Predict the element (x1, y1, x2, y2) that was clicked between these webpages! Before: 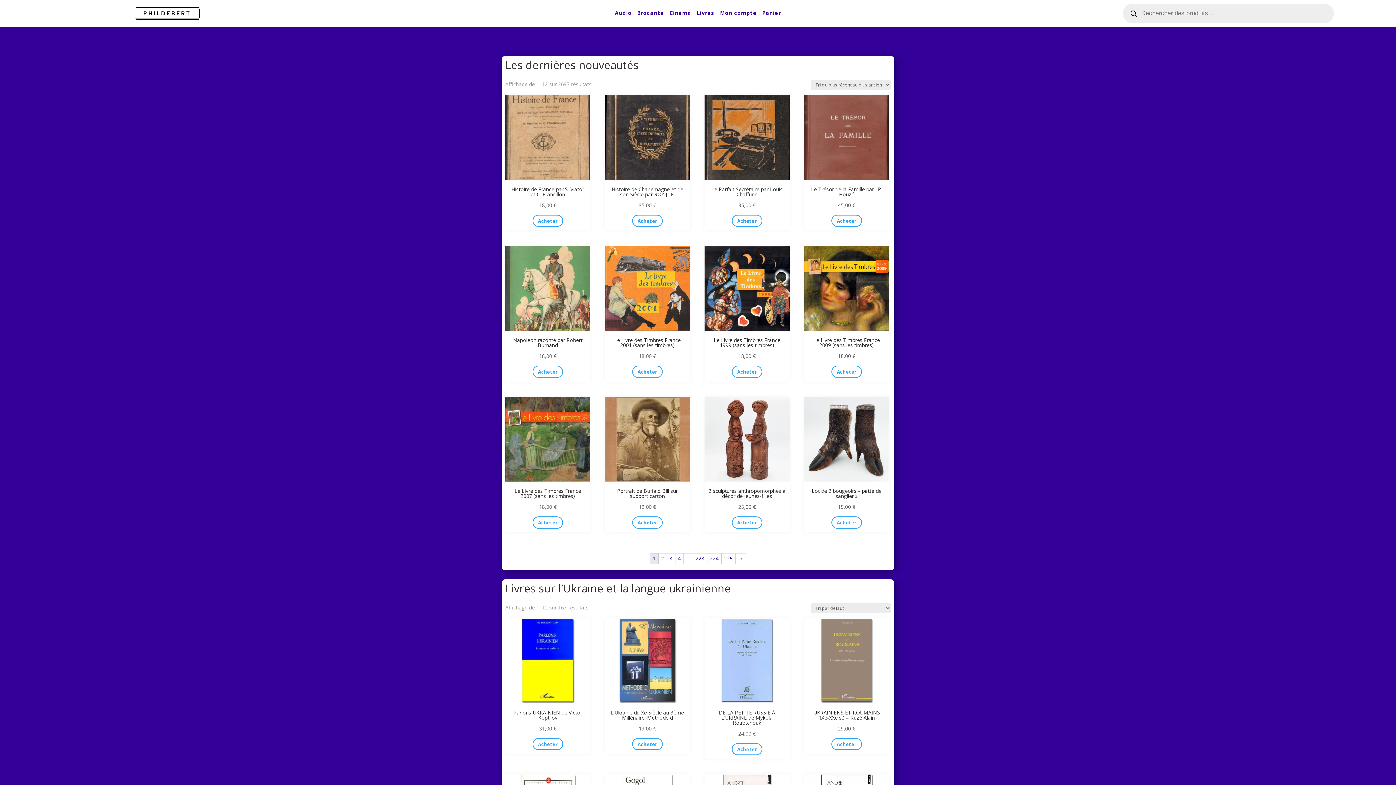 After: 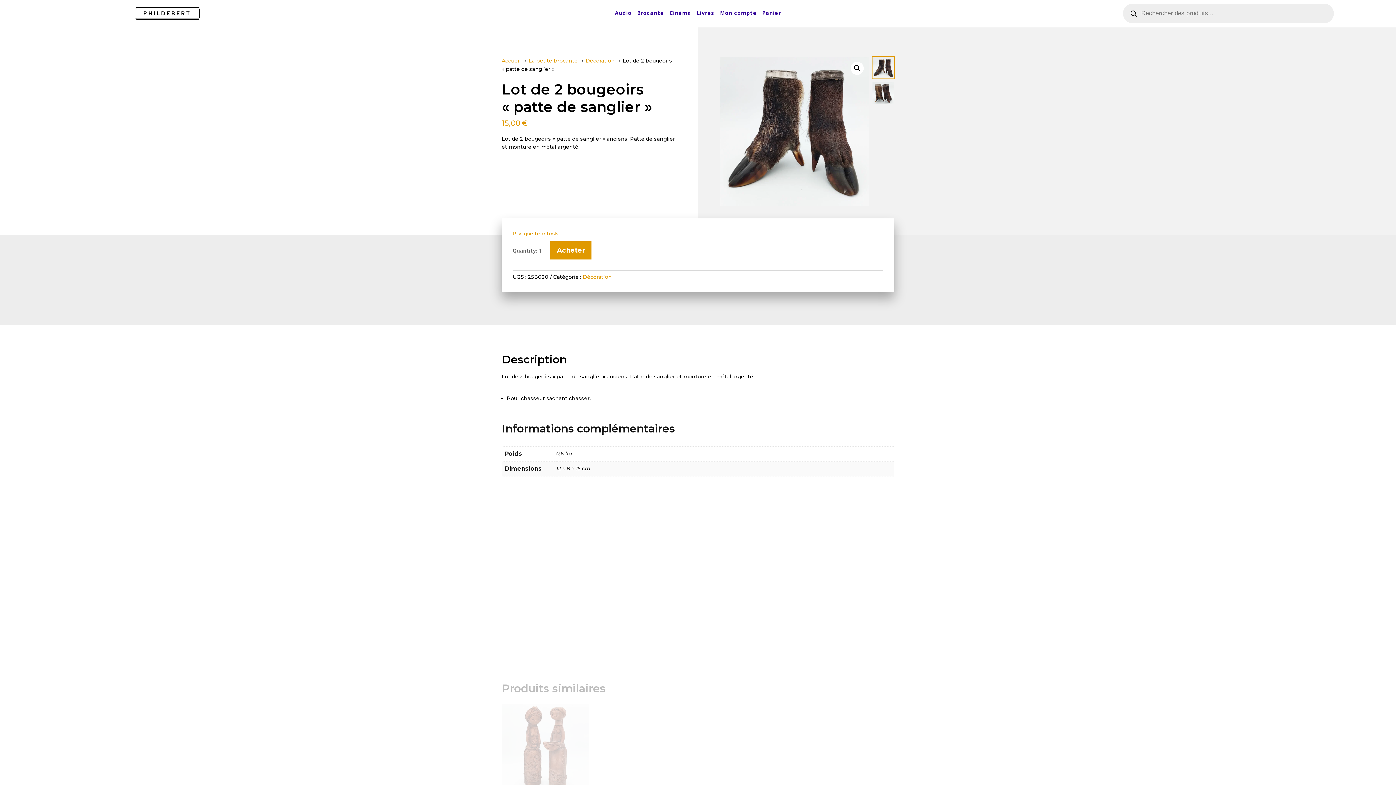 Action: bbox: (804, 396, 889, 512) label: Lot de 2 bougeoirs « patte de sanglier »
15,00 €